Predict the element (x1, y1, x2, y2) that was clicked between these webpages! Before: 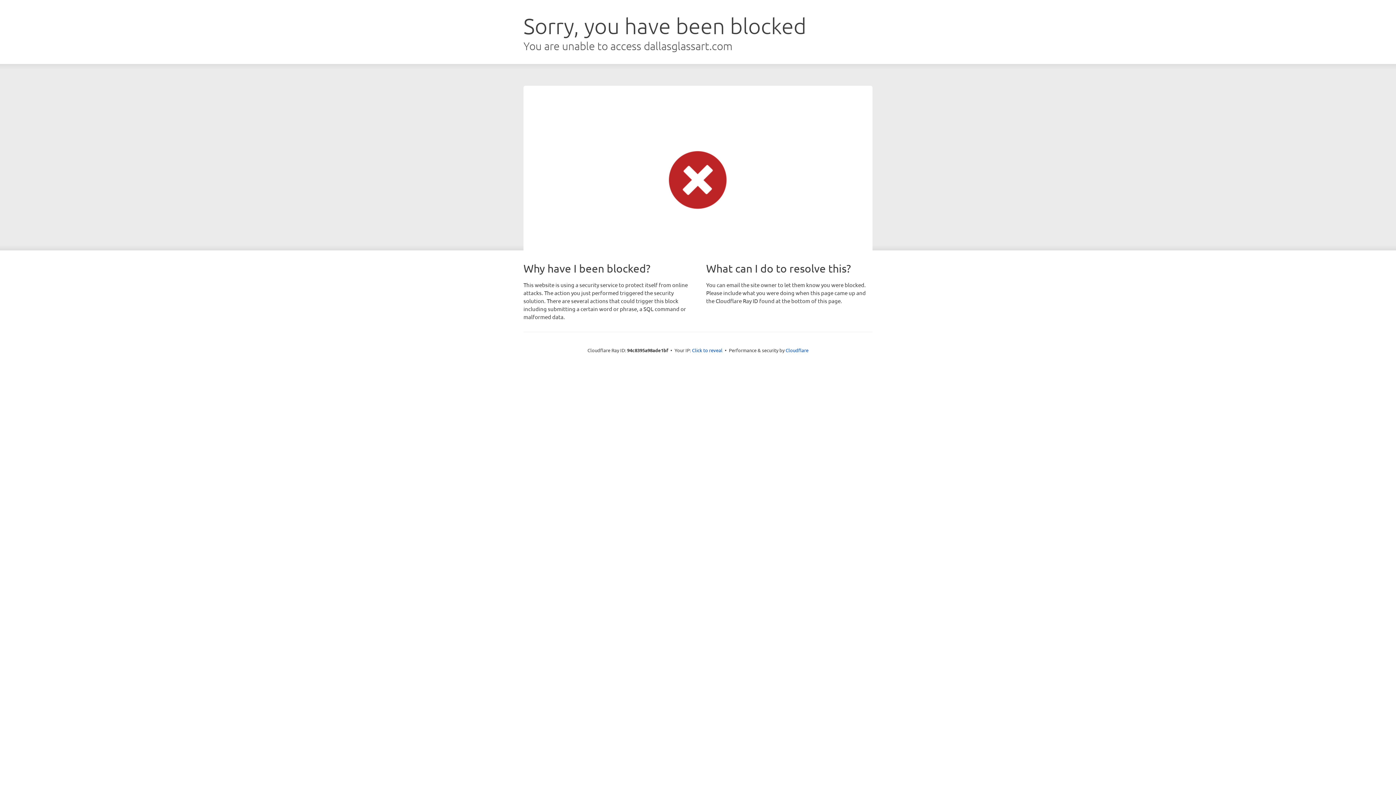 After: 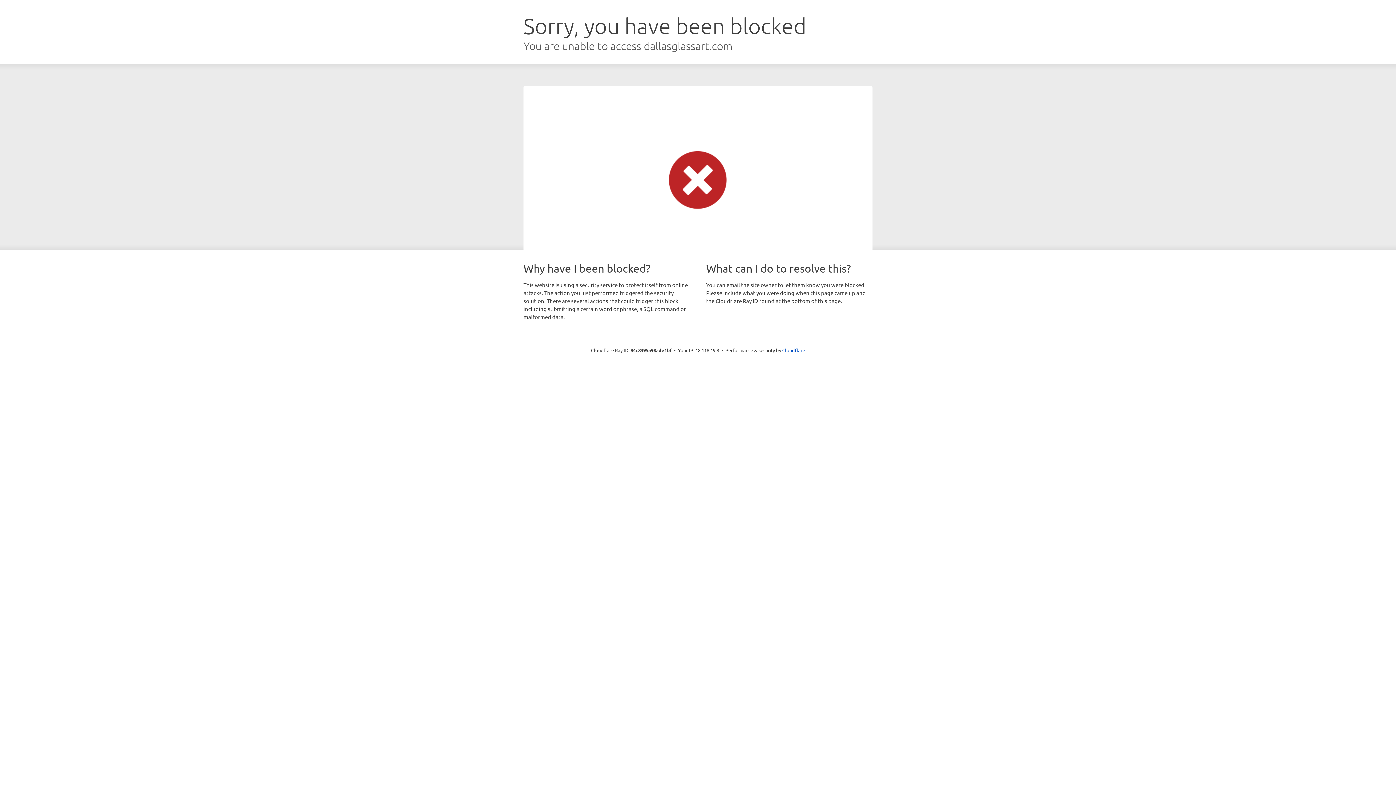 Action: label: Click to reveal bbox: (692, 346, 722, 353)